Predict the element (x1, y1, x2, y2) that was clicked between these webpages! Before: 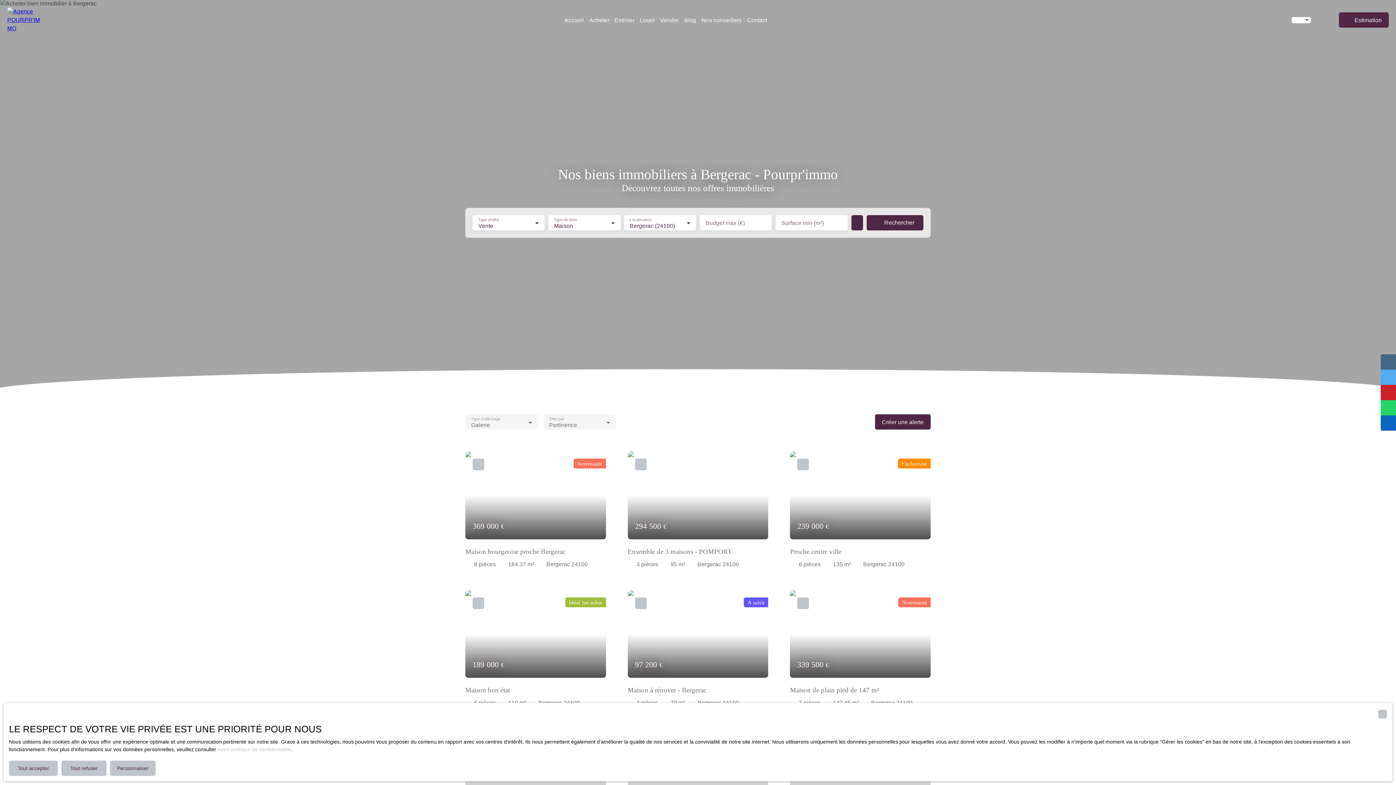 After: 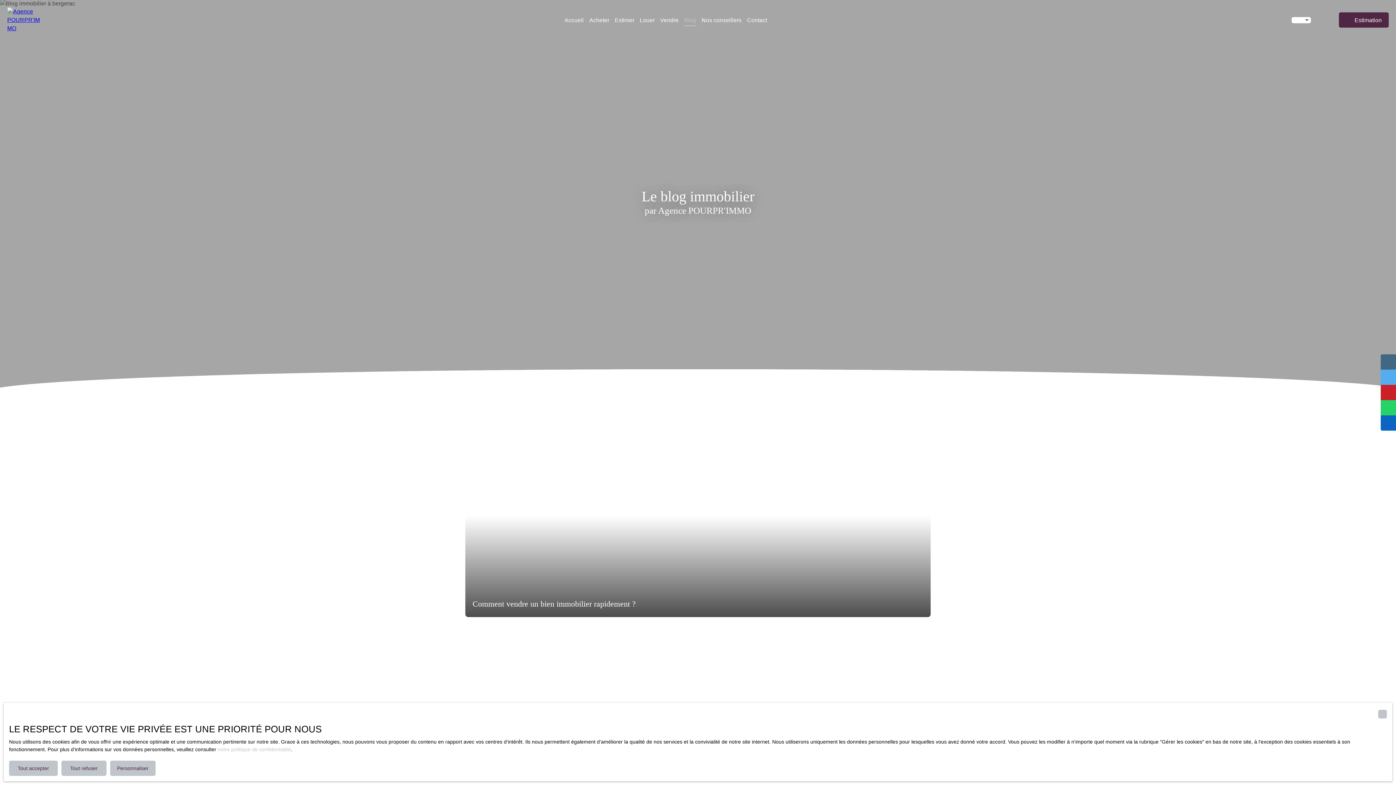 Action: bbox: (684, 14, 696, 26) label: Blog